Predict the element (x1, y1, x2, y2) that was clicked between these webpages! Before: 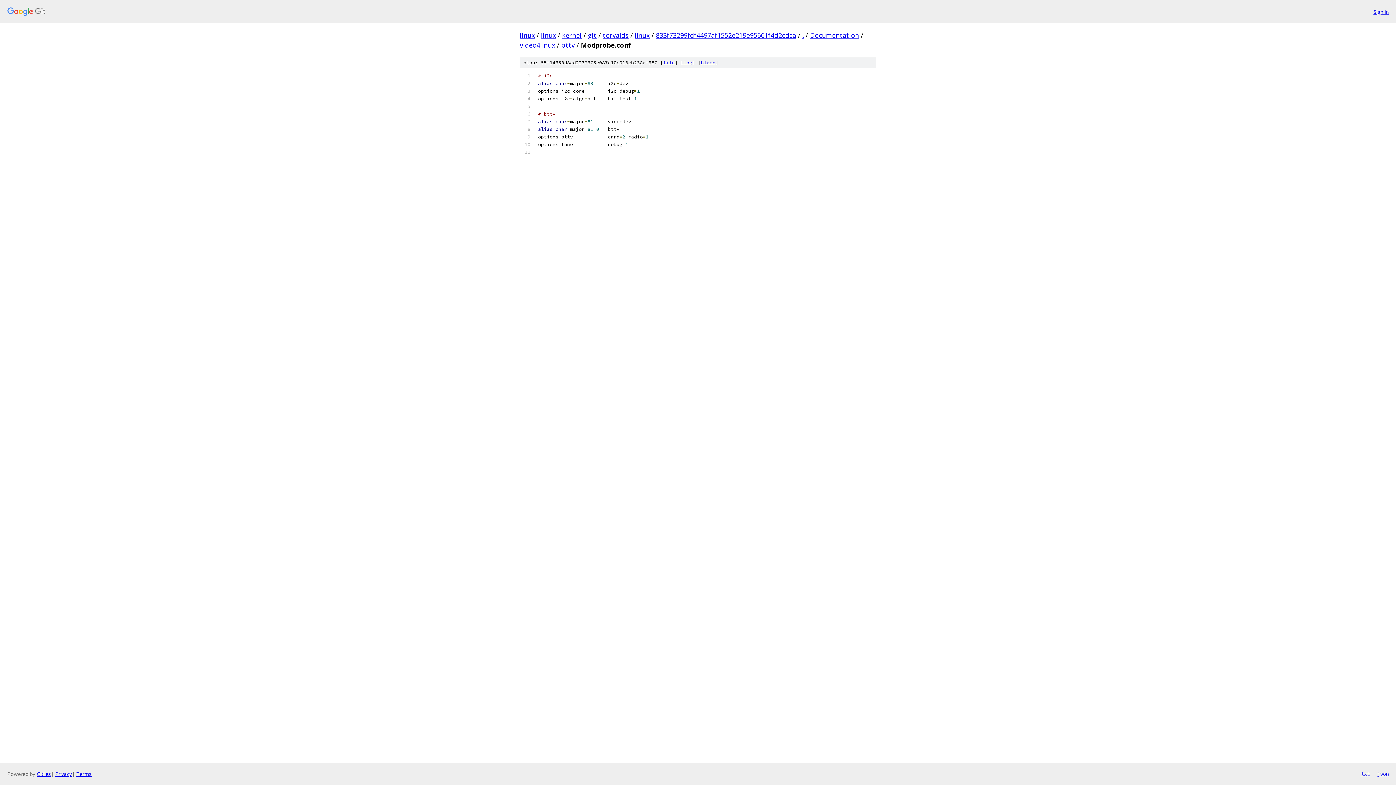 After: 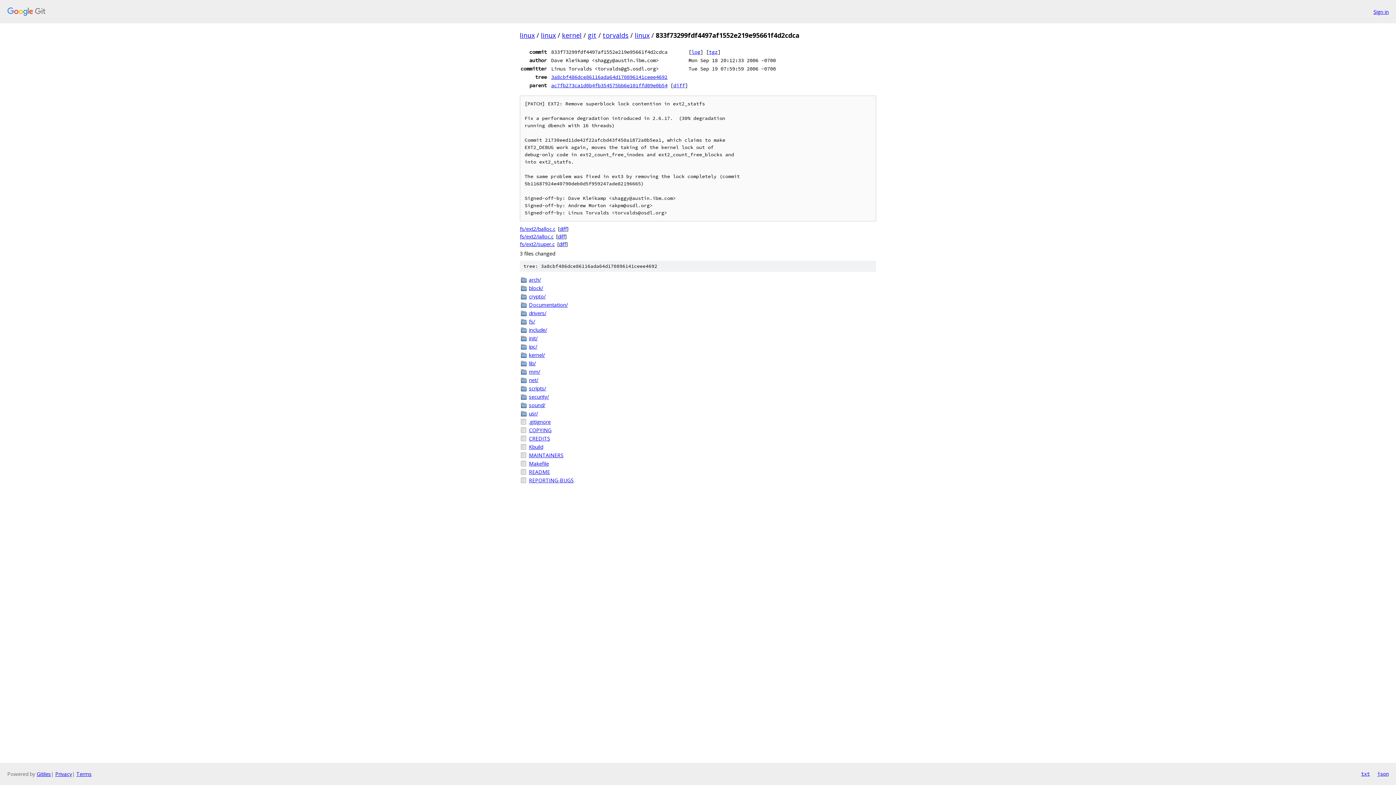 Action: label: 833f73299fdf4497af1552e219e95661f4d2cdca bbox: (656, 30, 796, 39)